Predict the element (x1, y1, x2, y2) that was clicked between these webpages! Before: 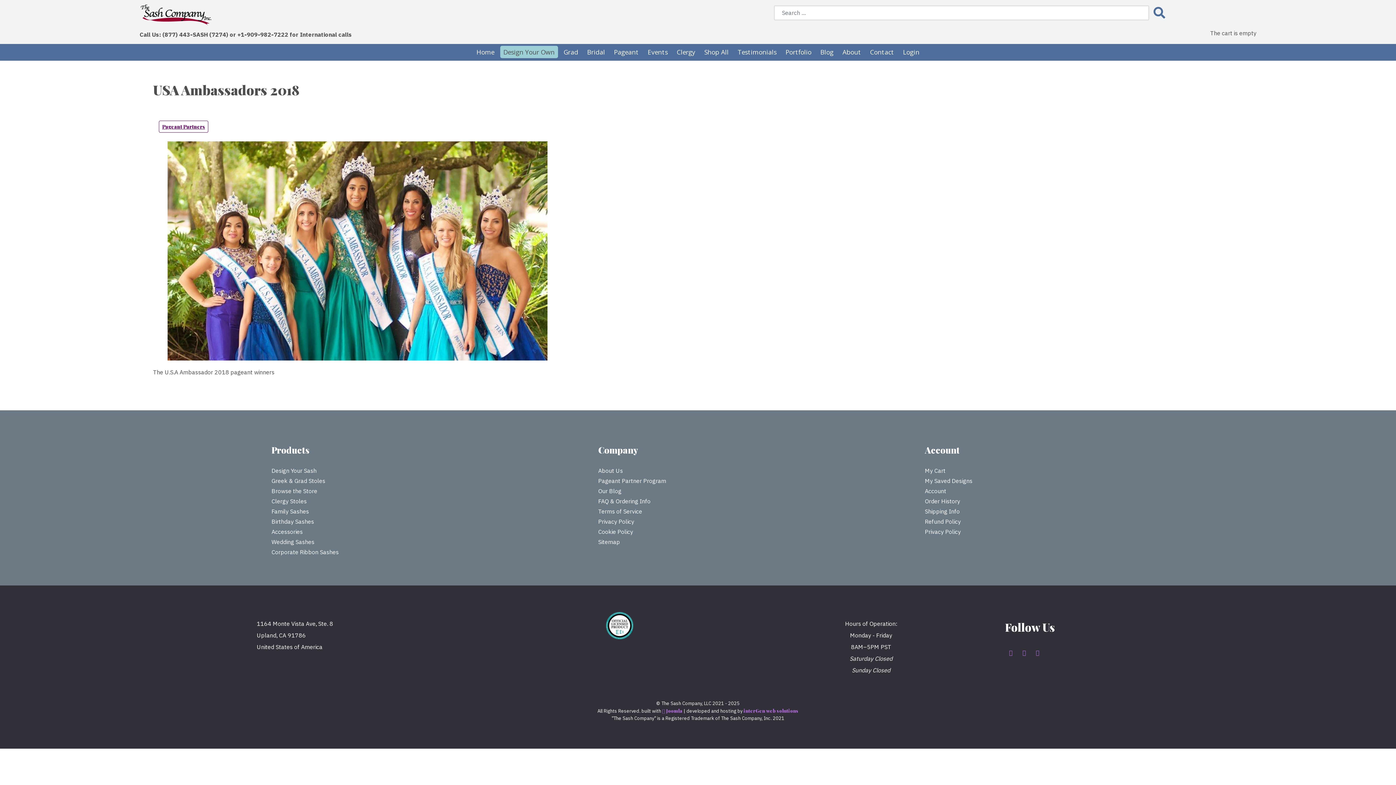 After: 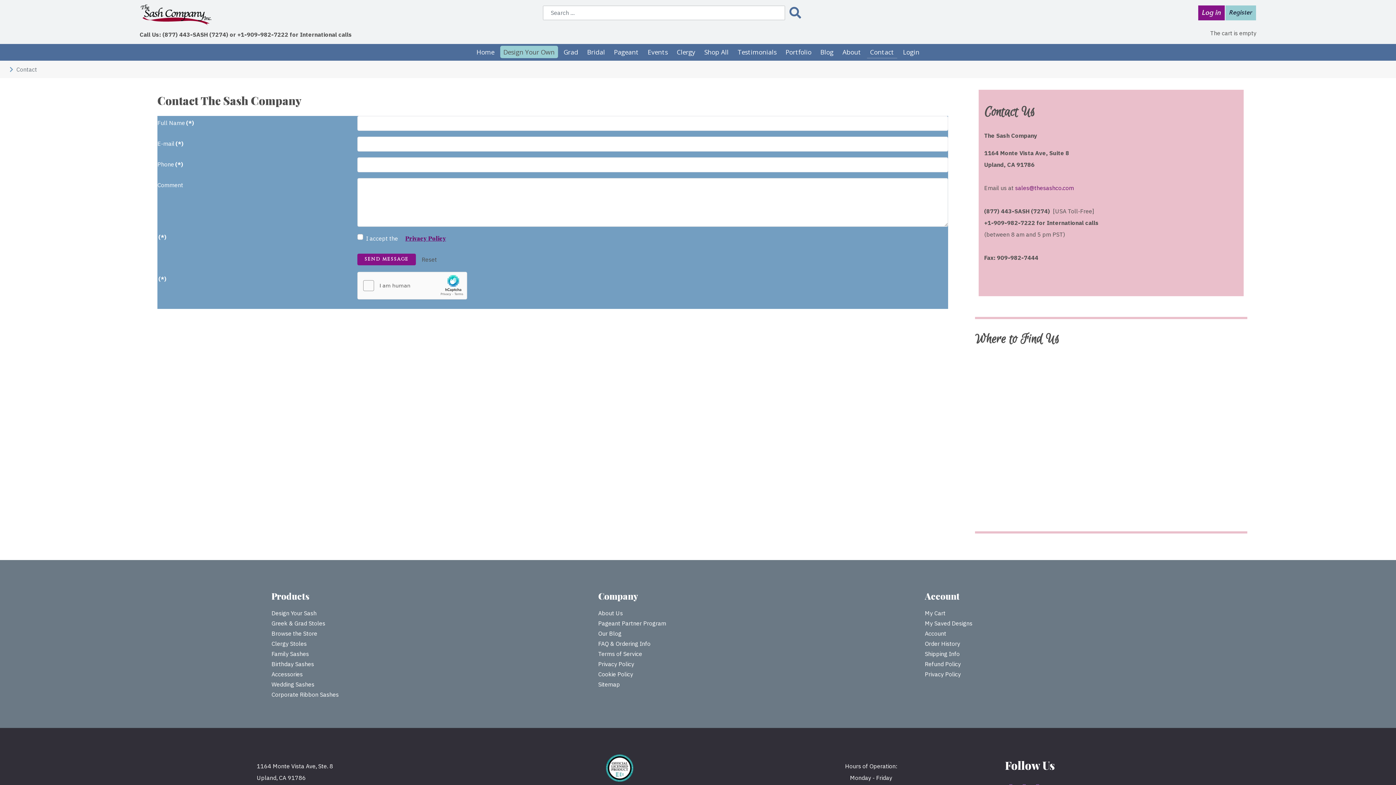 Action: bbox: (867, 46, 897, 59) label: Contact